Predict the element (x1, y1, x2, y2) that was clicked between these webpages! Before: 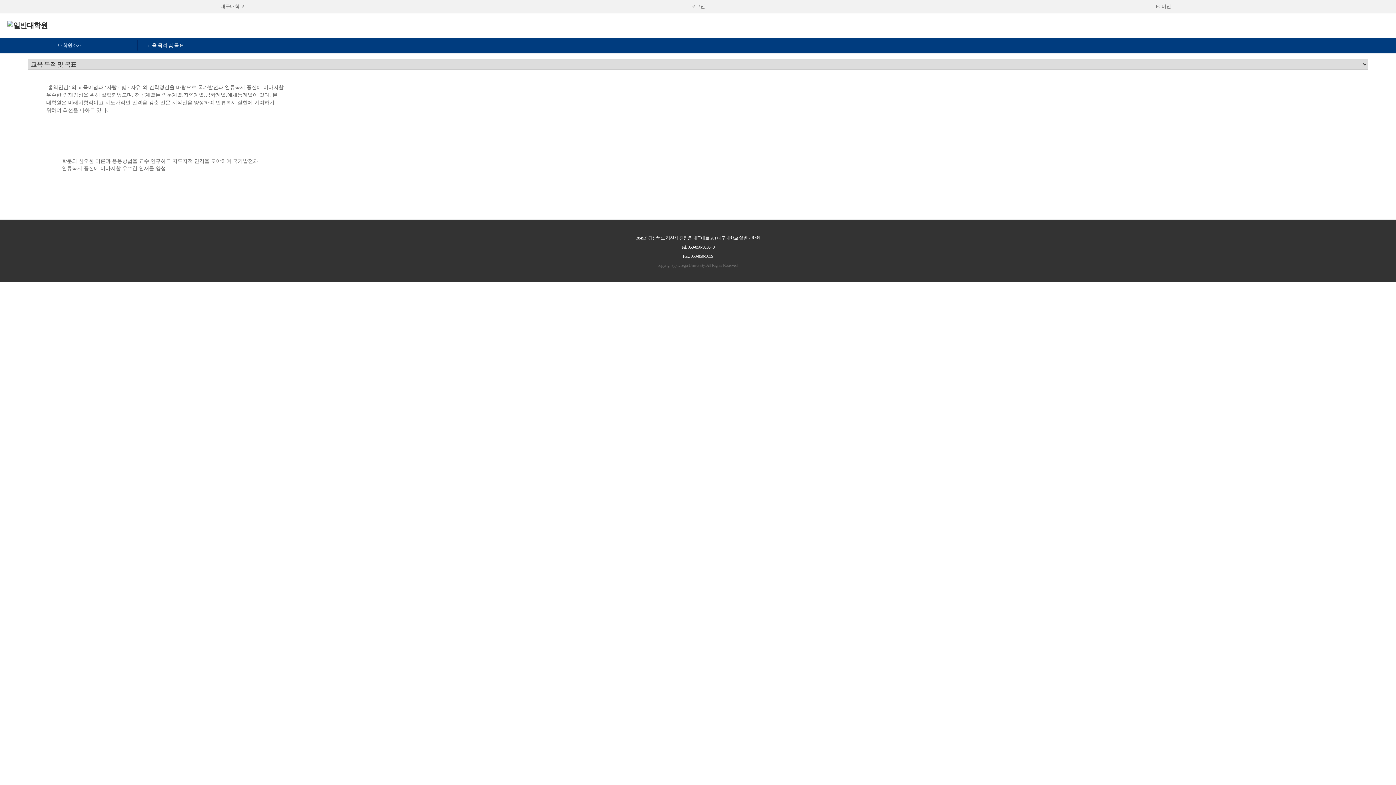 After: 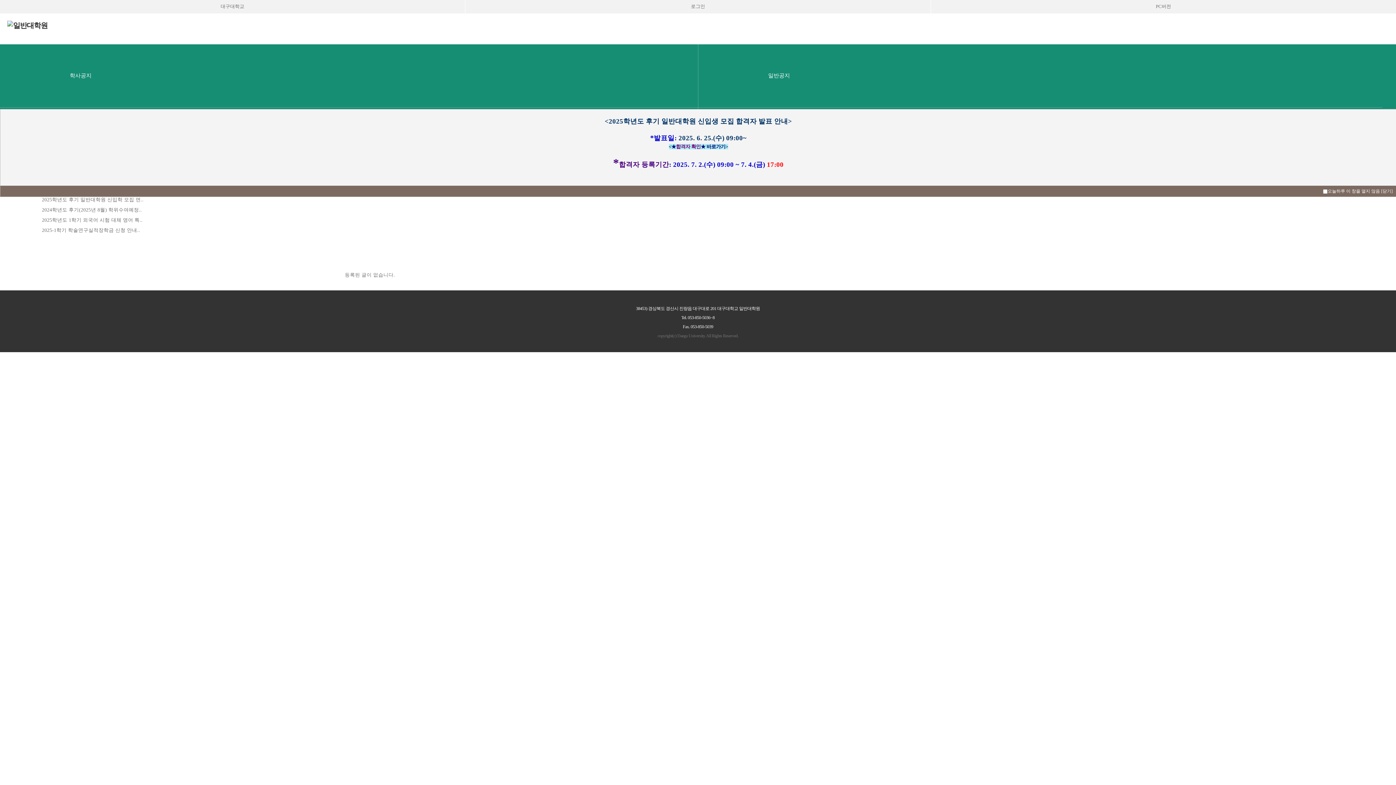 Action: bbox: (7, 20, 47, 30) label: 일반대학원